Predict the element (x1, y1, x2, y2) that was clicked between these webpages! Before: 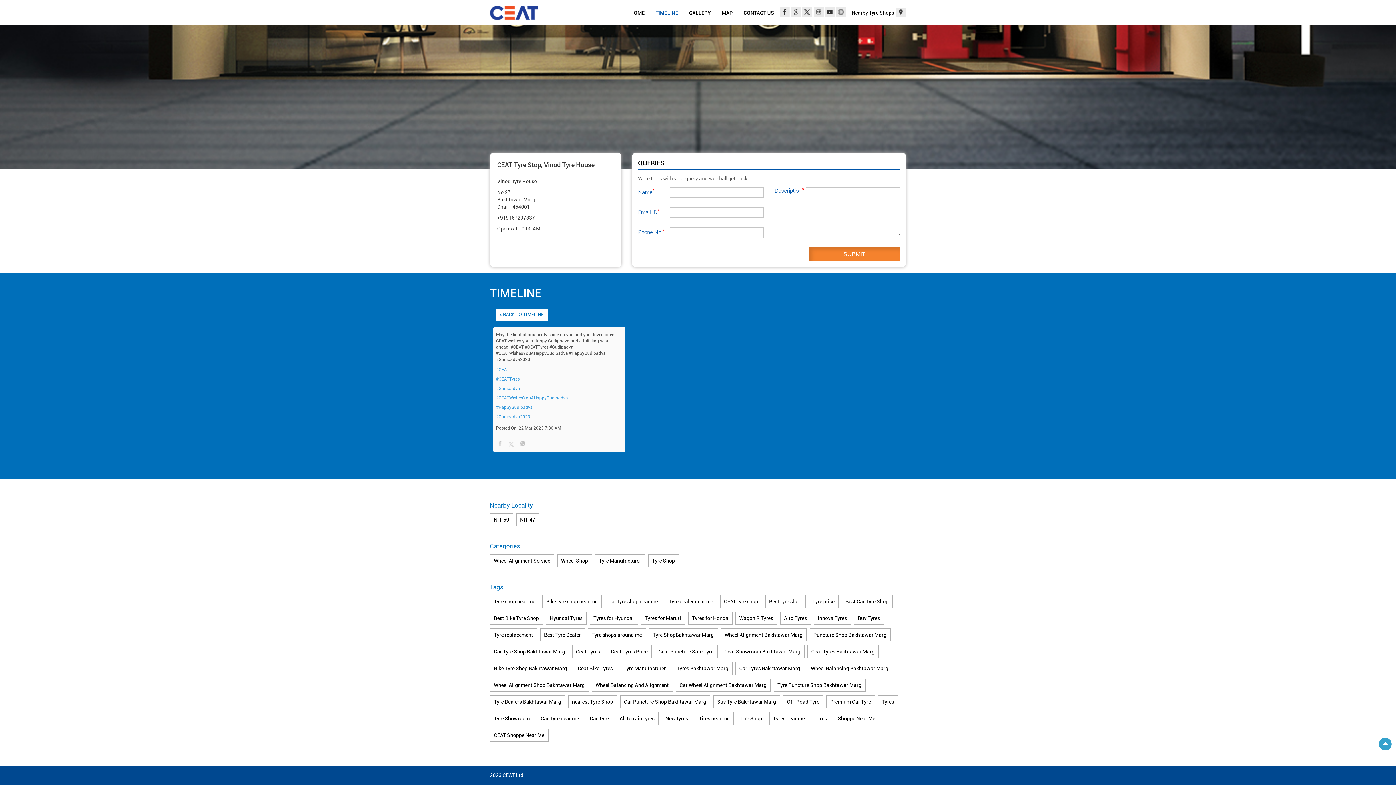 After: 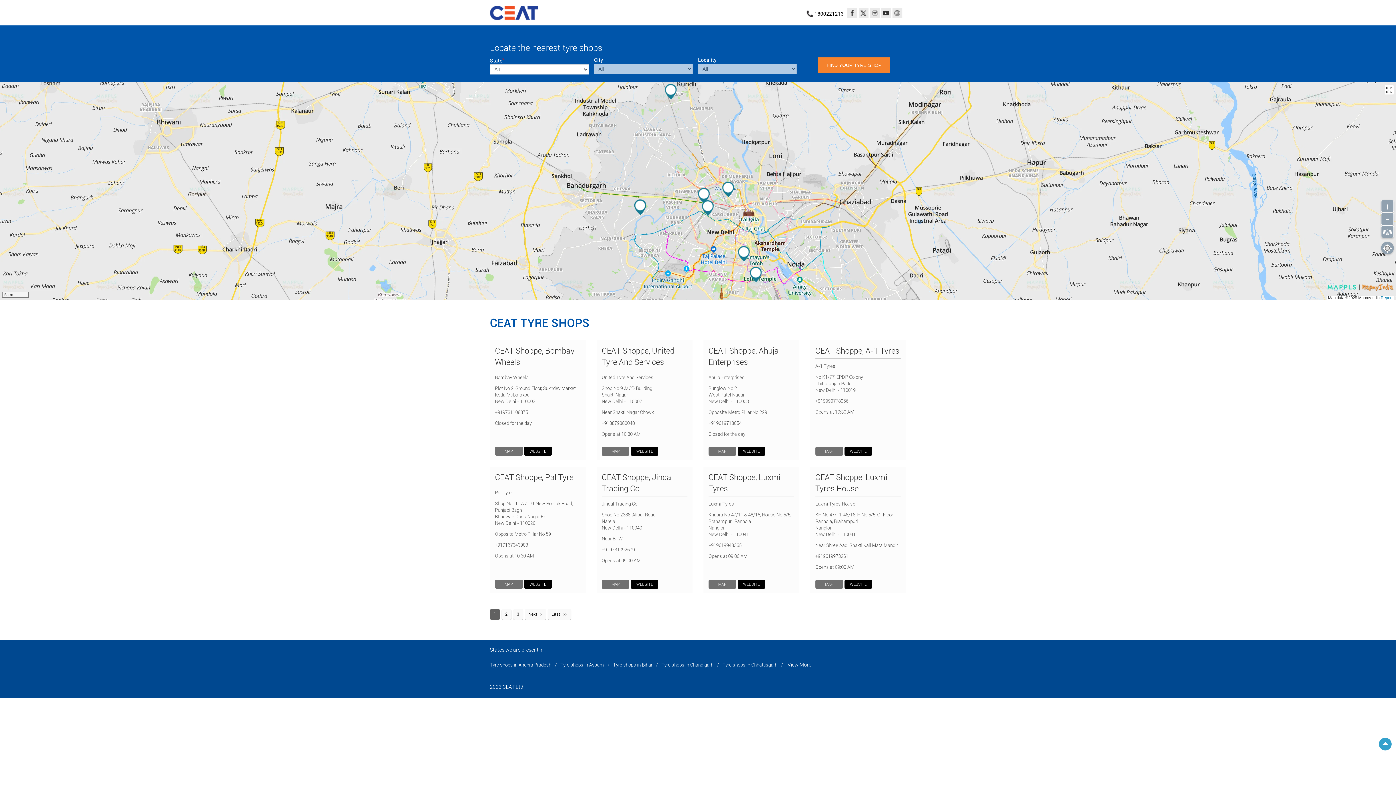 Action: bbox: (490, 5, 538, 19)